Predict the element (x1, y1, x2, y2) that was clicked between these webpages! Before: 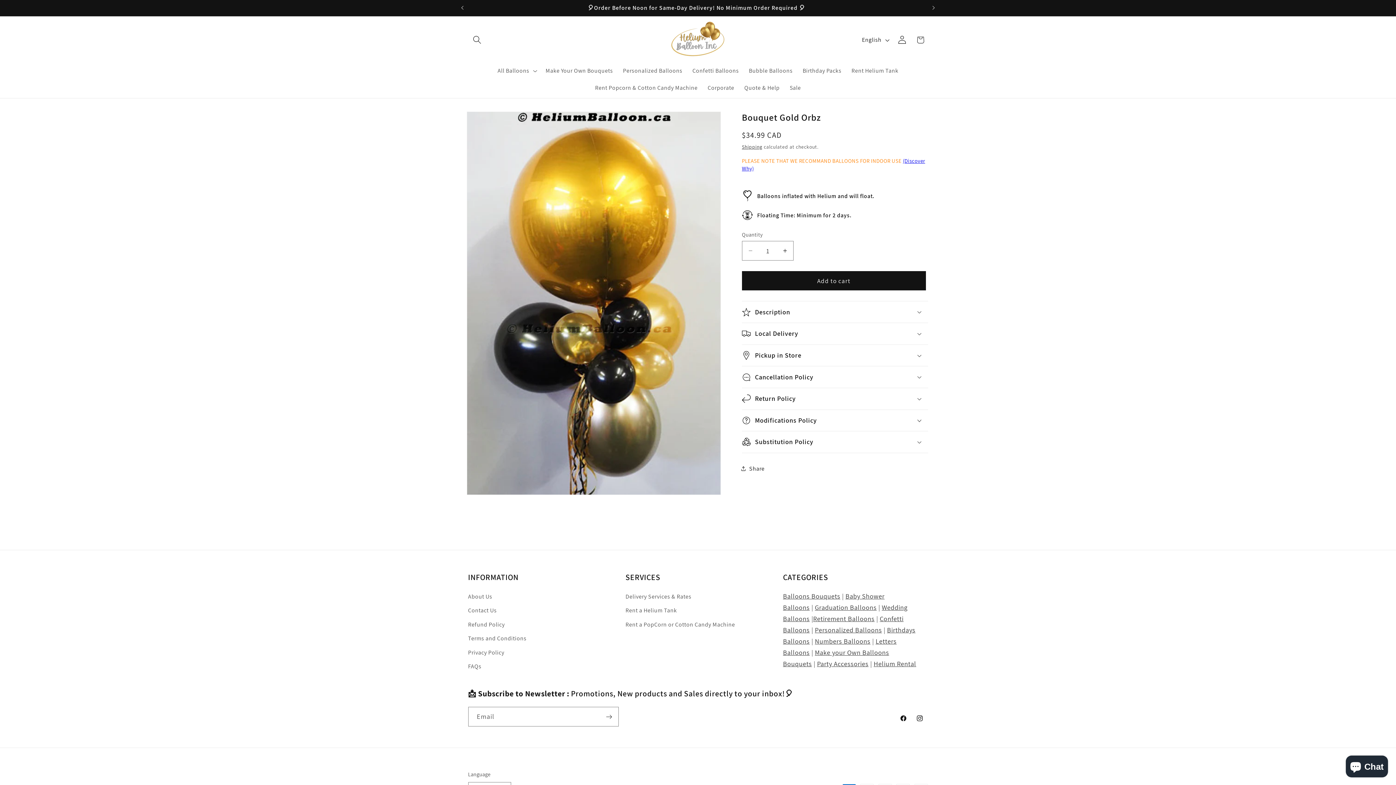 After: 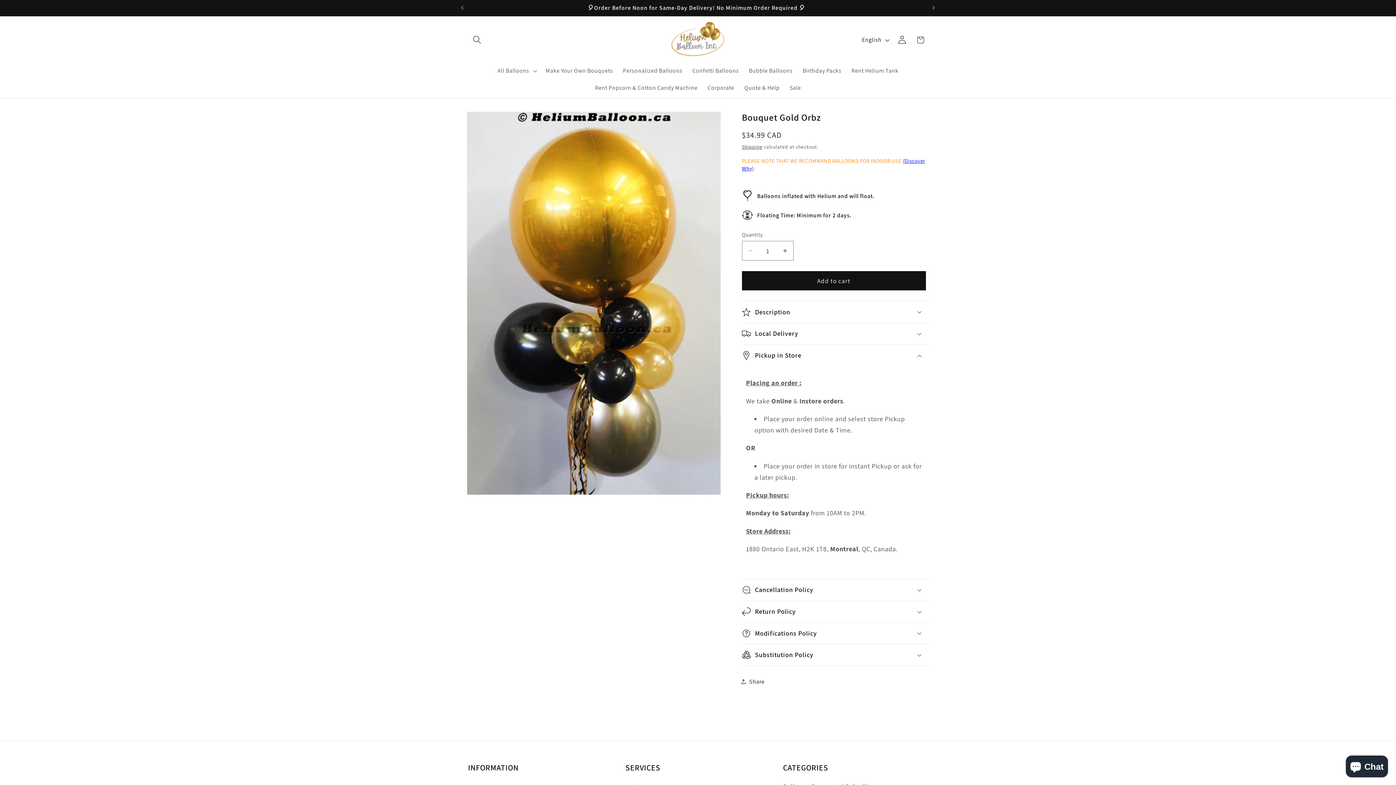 Action: bbox: (742, 344, 928, 366) label: Pickup in Store